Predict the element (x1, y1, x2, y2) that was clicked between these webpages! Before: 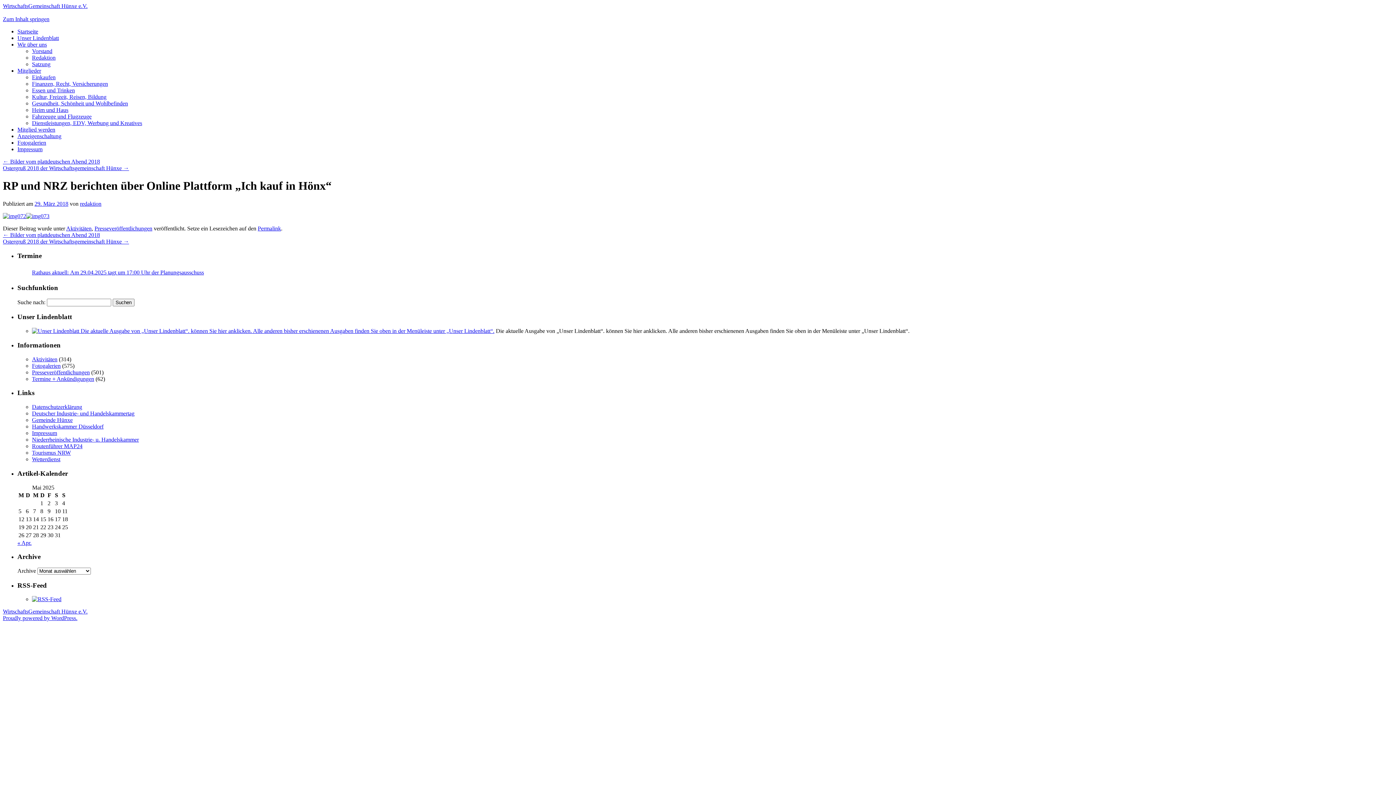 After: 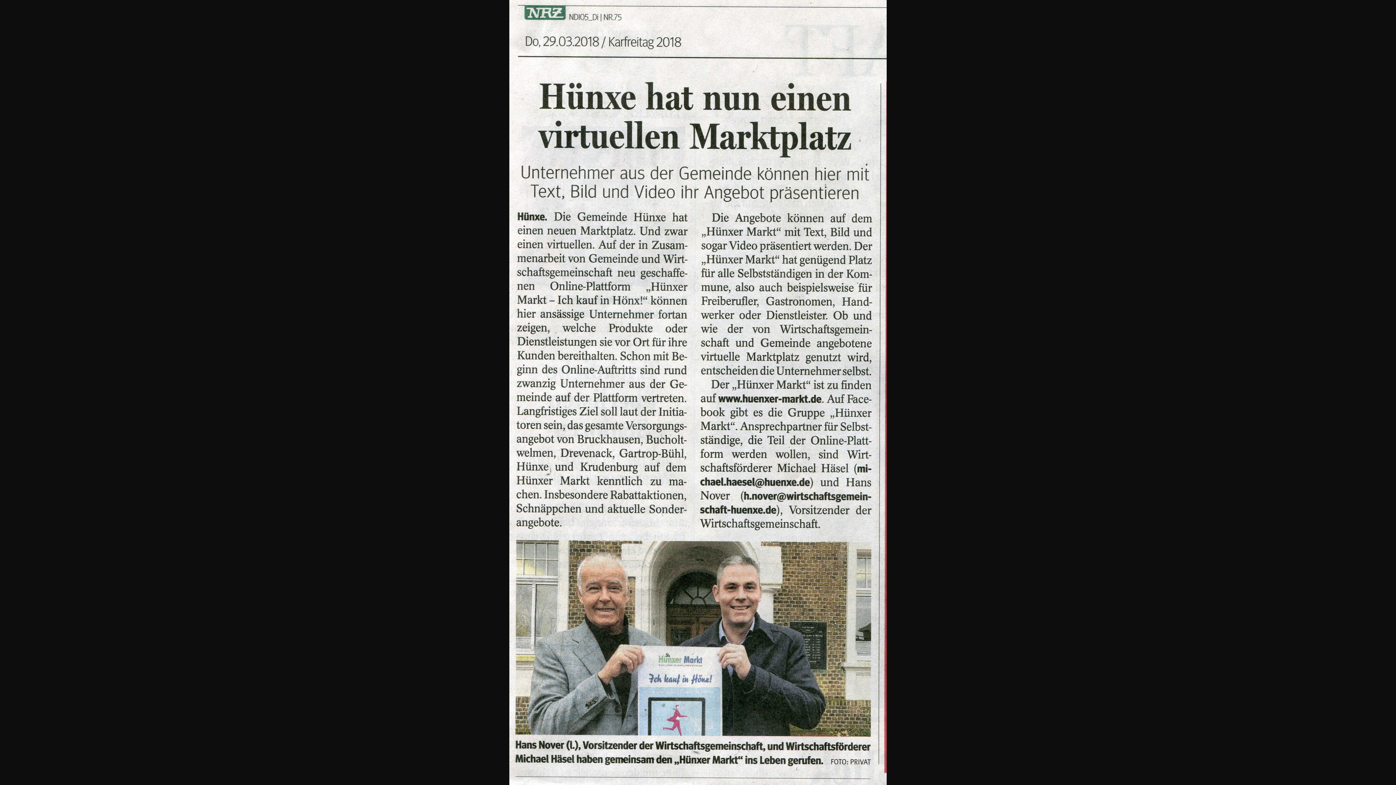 Action: bbox: (2, 213, 26, 219)